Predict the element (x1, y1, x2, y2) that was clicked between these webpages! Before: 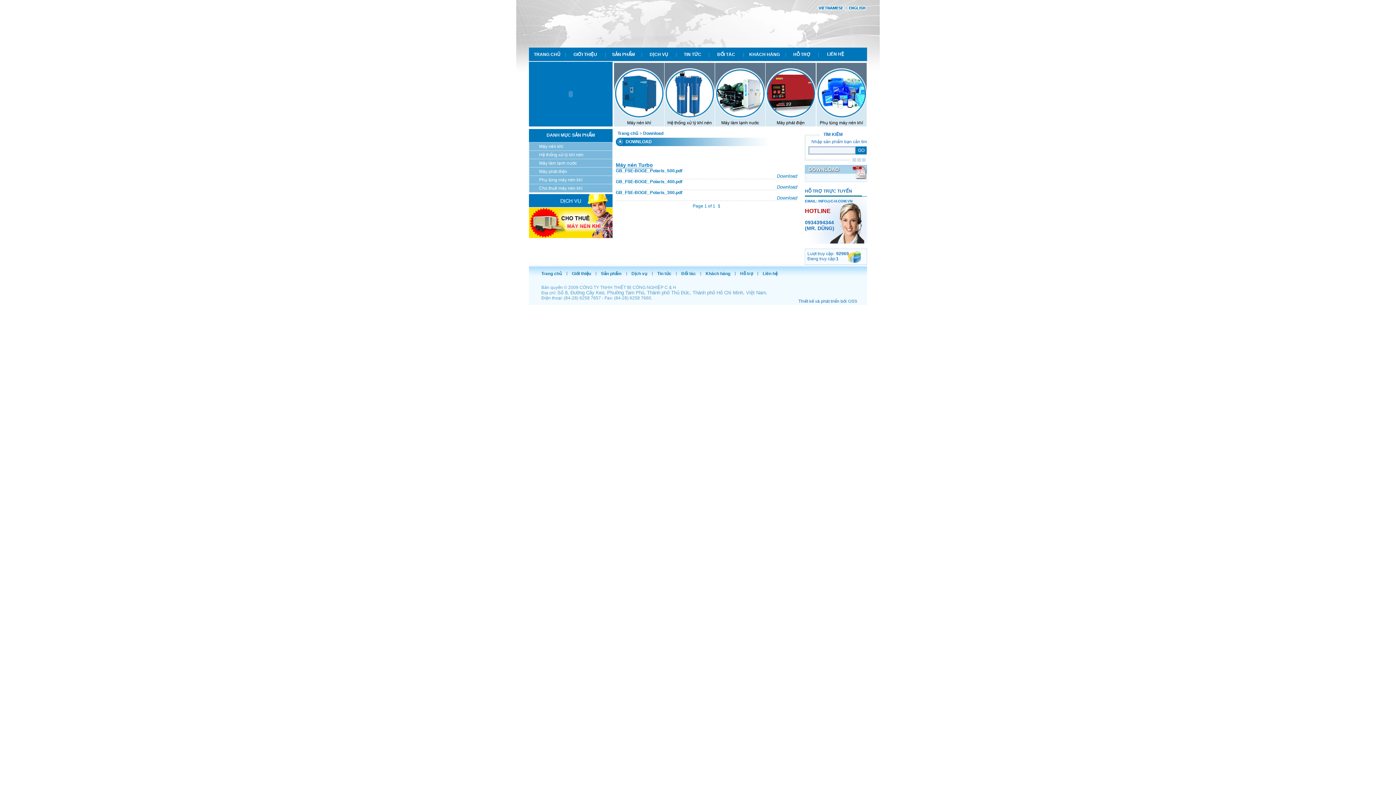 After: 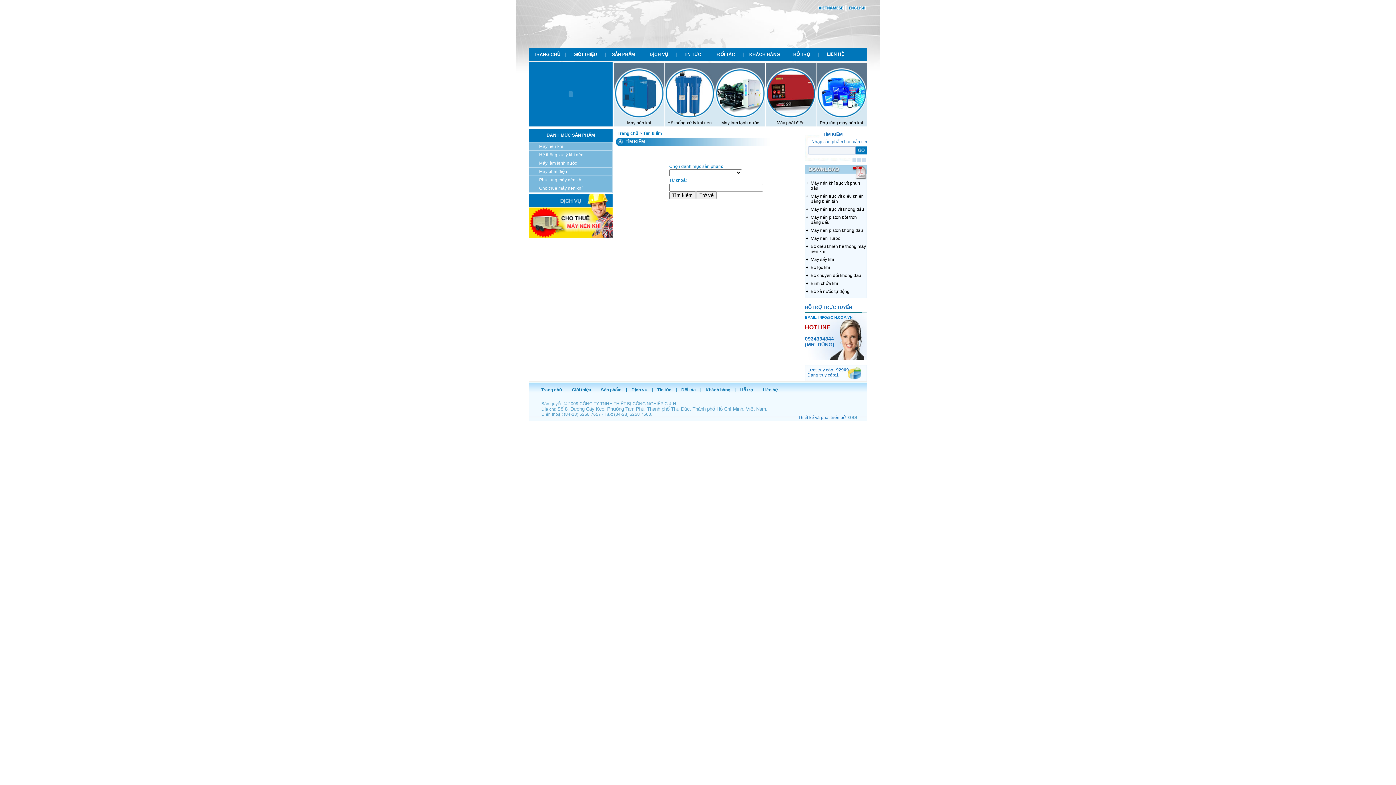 Action: bbox: (856, 146, 866, 154)